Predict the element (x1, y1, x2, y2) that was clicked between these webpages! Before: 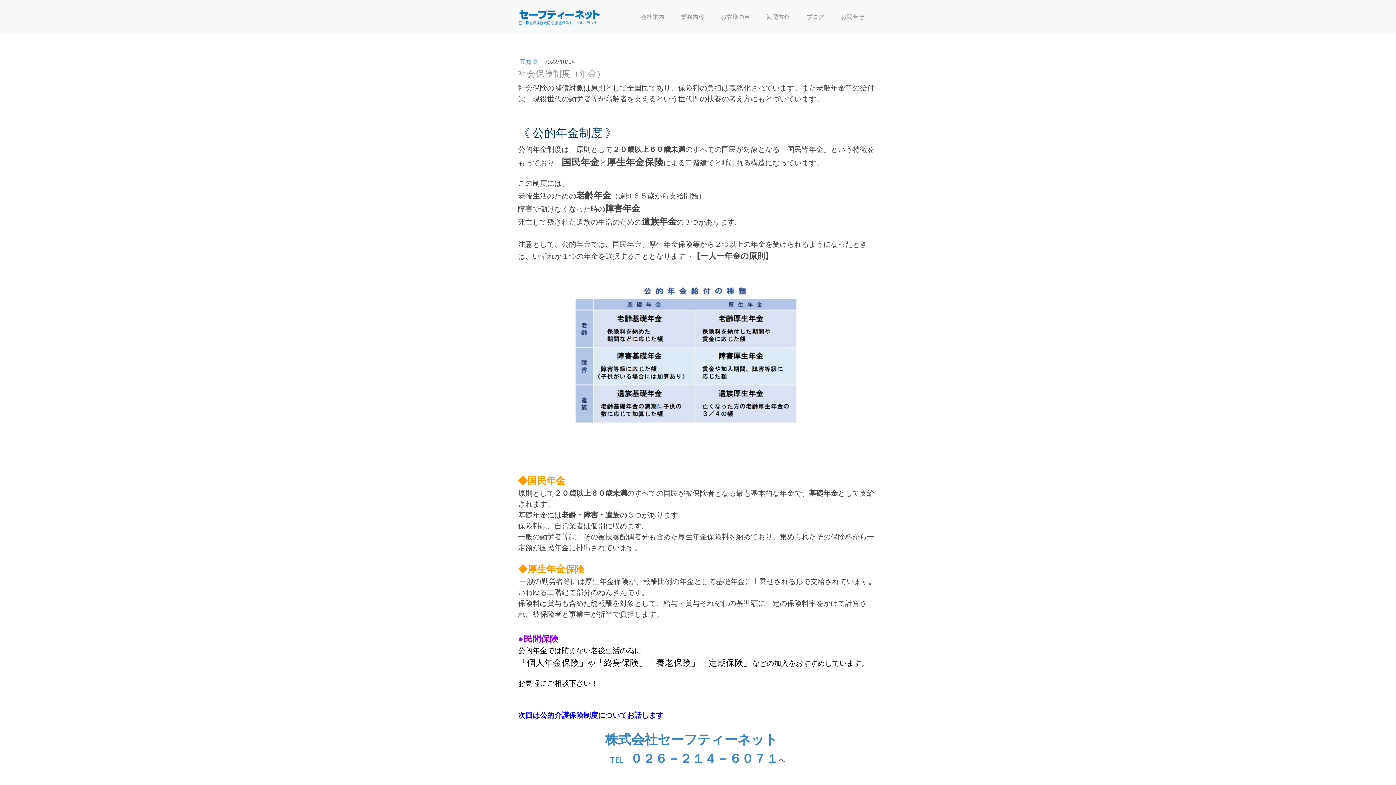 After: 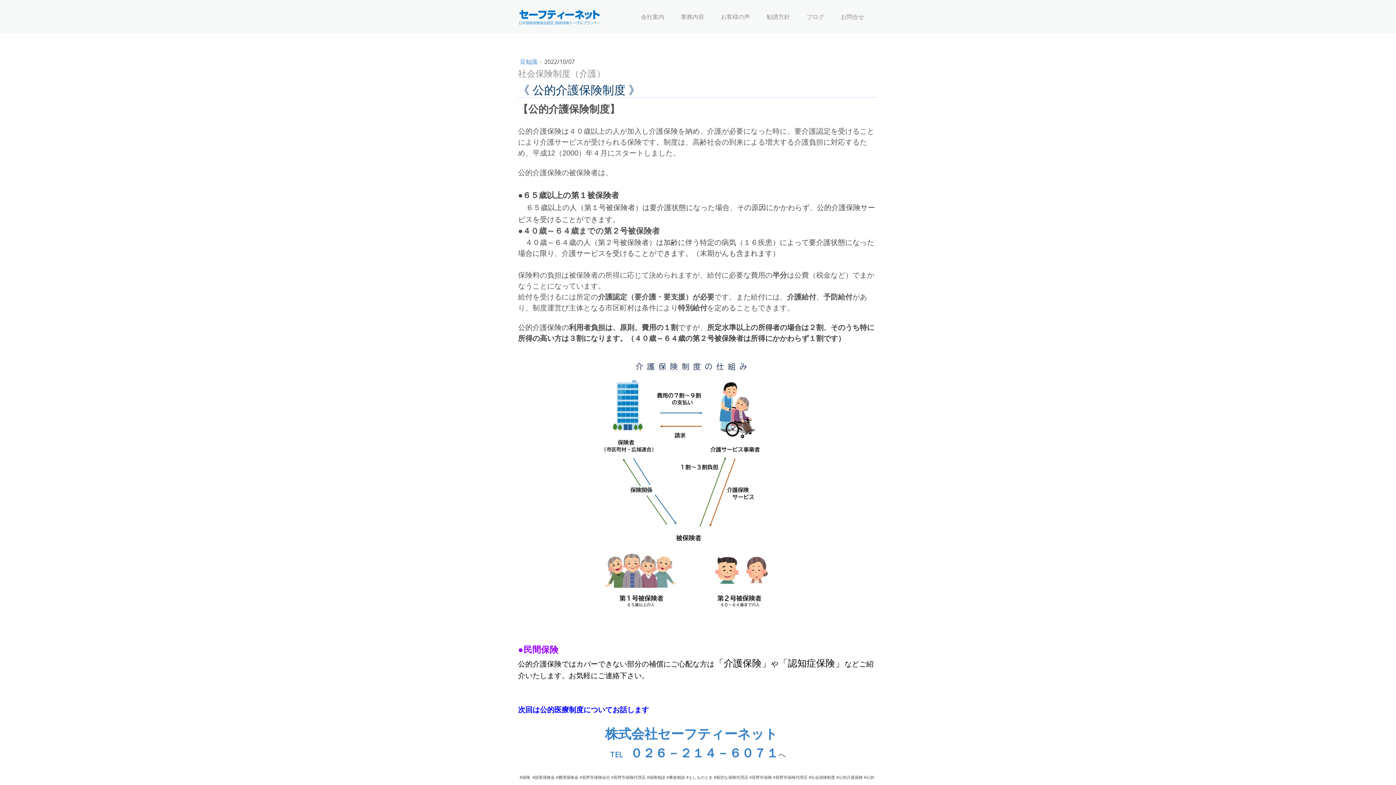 Action: bbox: (518, 712, 663, 720) label: 次回は公的介護保険制度についてお話します